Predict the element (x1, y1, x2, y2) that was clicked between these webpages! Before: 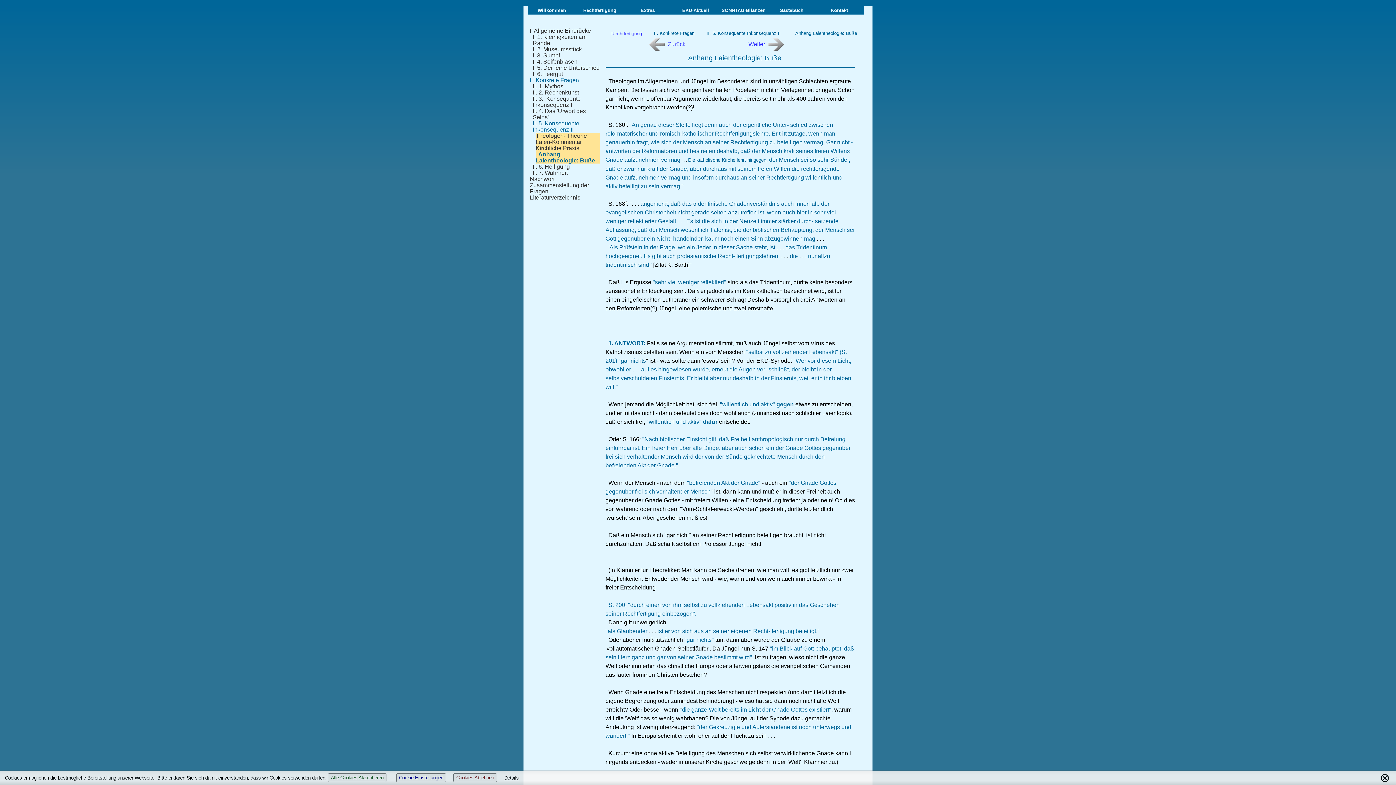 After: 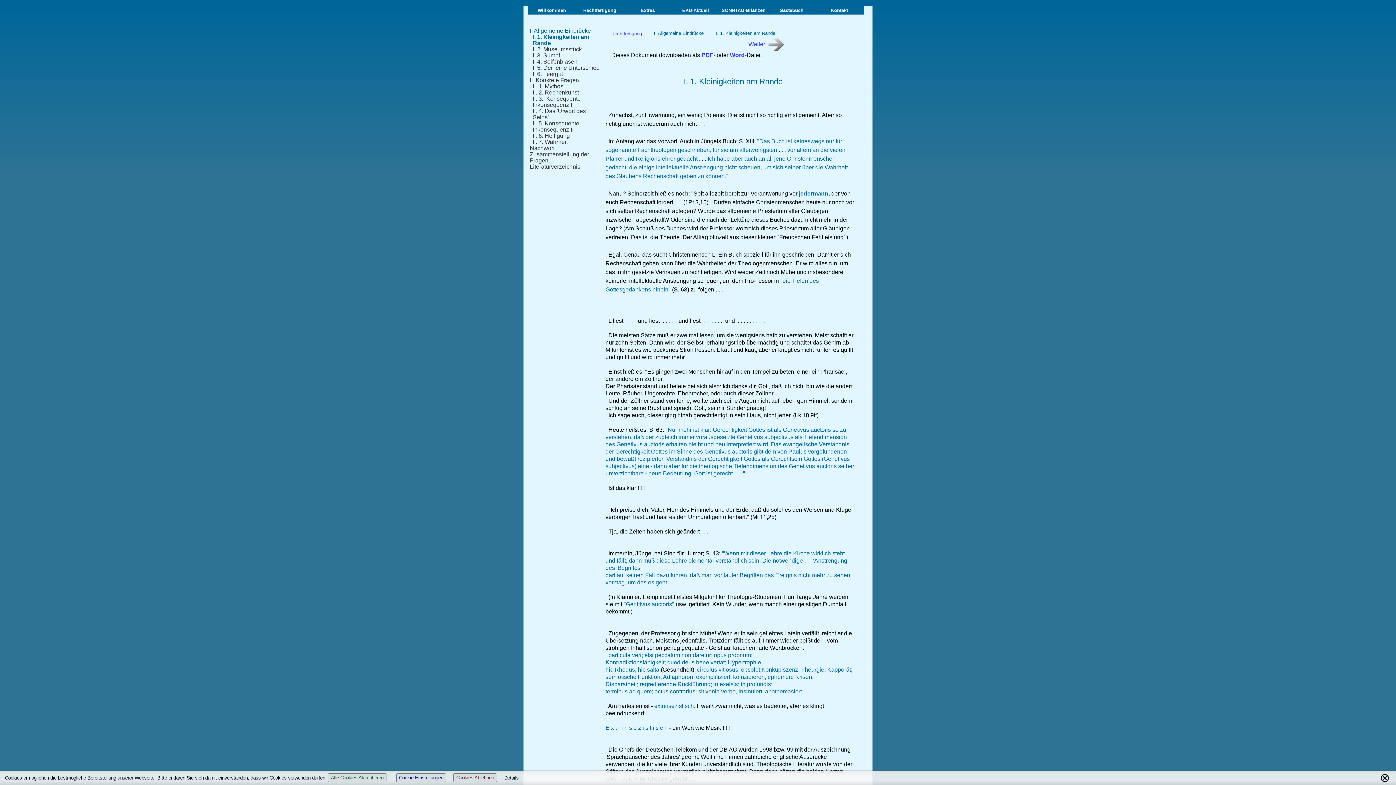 Action: bbox: (530, 33, 599, 46) label: I. 1. Kleinigkeiten am Rande